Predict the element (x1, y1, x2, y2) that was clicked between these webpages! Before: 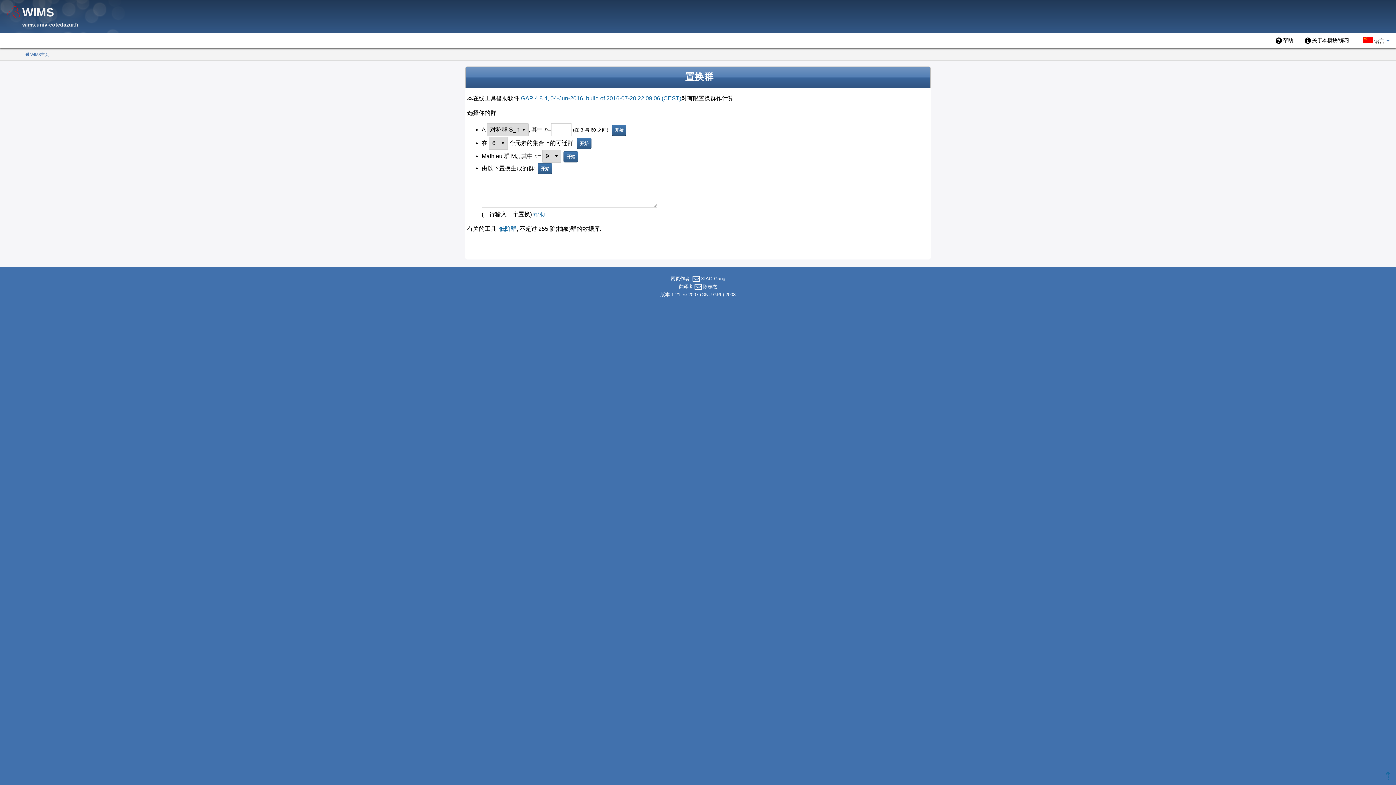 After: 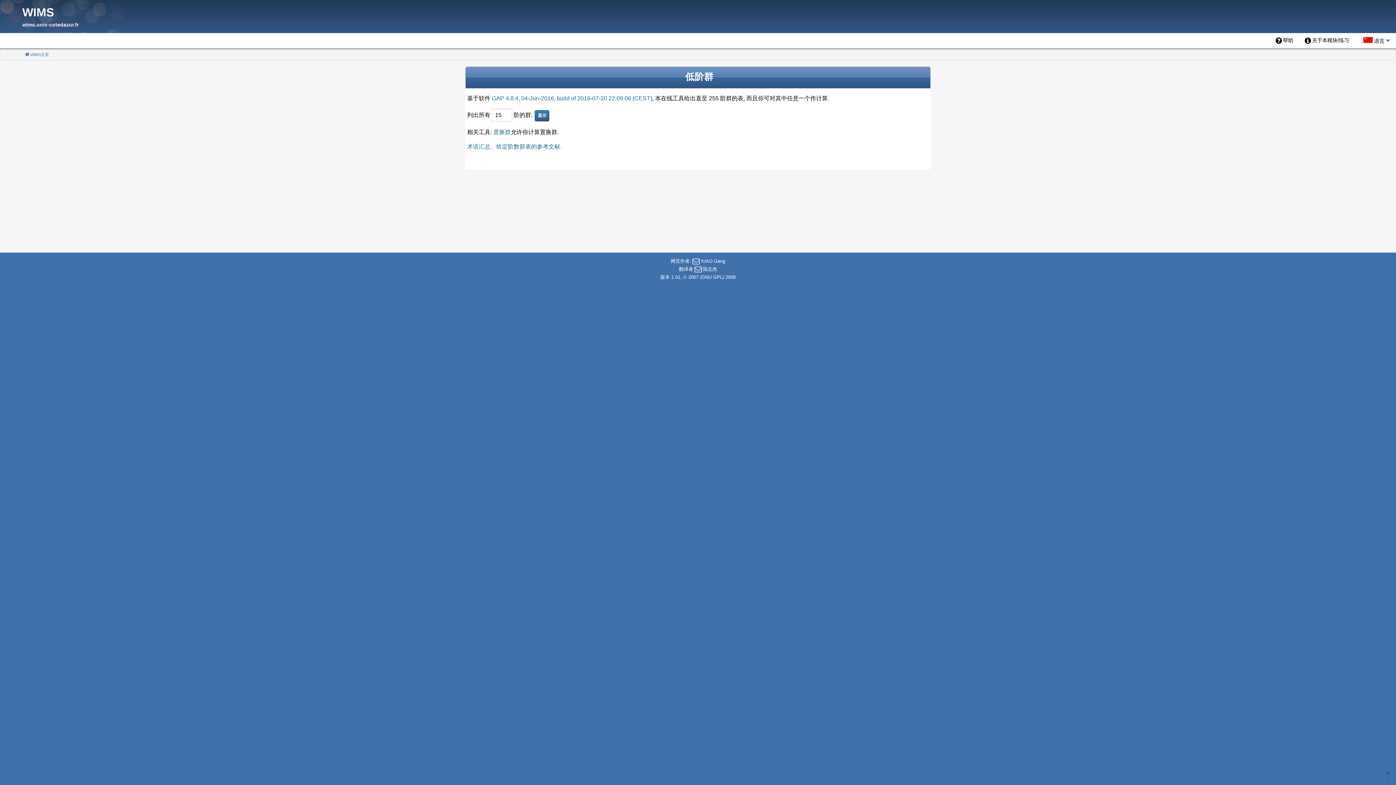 Action: label: 低阶群 bbox: (499, 225, 516, 232)